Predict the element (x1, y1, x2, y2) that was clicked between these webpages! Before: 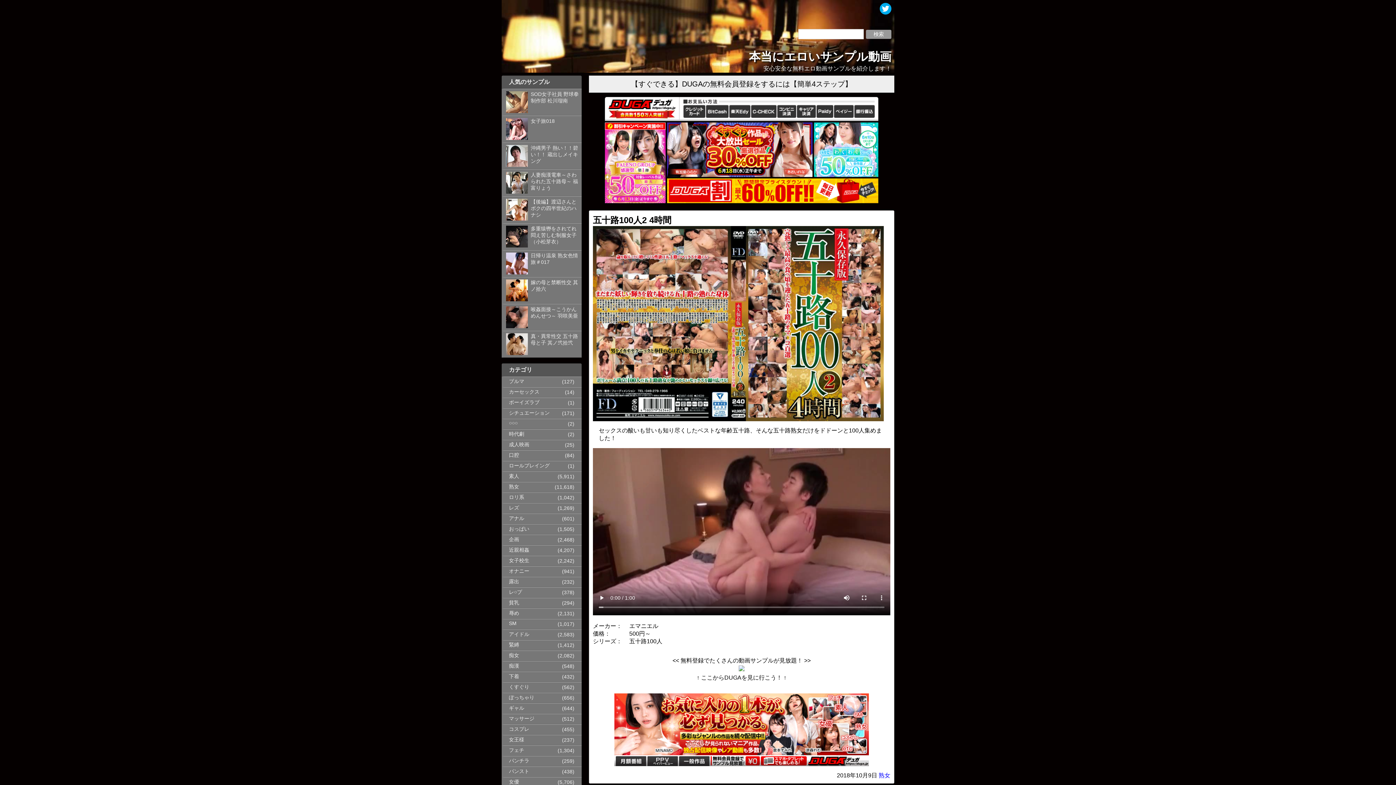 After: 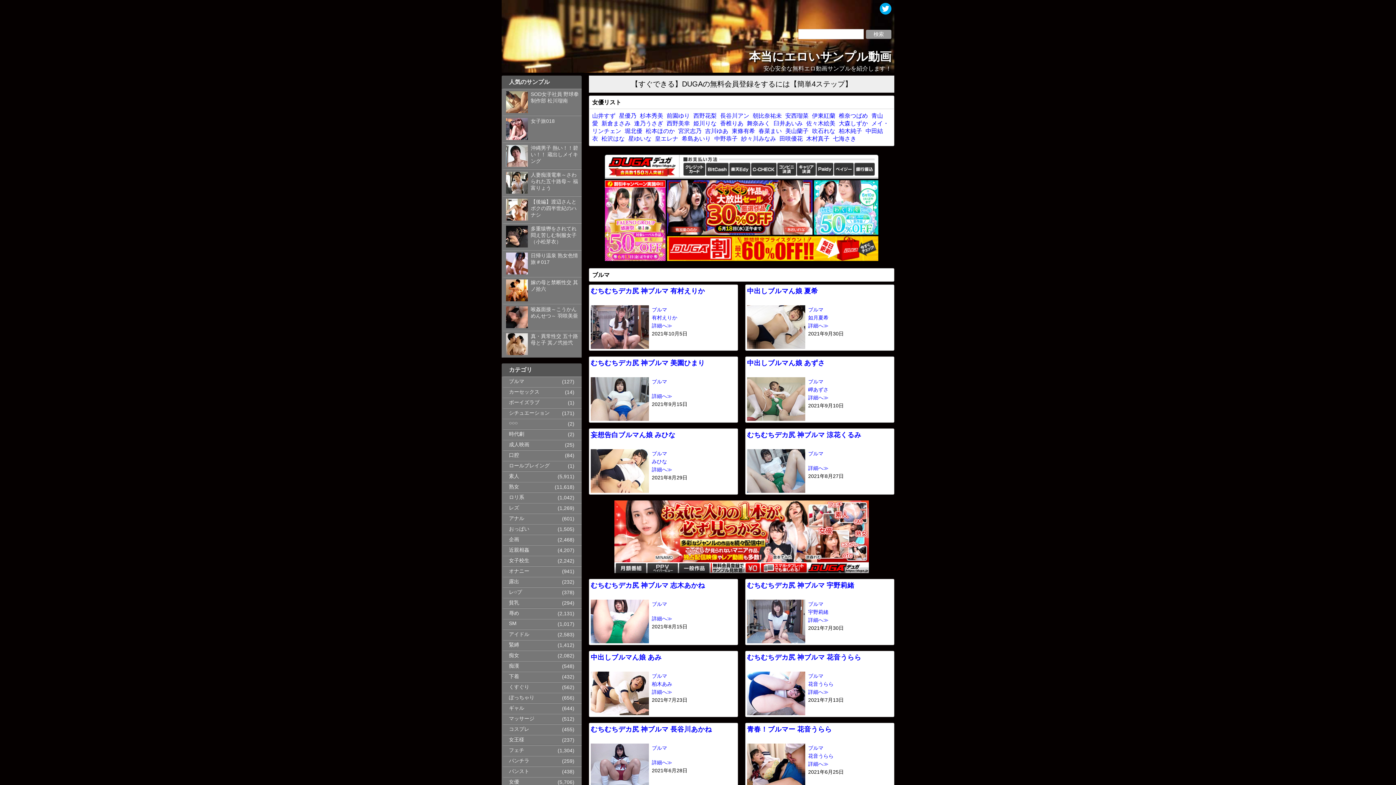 Action: label: ブルマ bbox: (504, 377, 581, 386)